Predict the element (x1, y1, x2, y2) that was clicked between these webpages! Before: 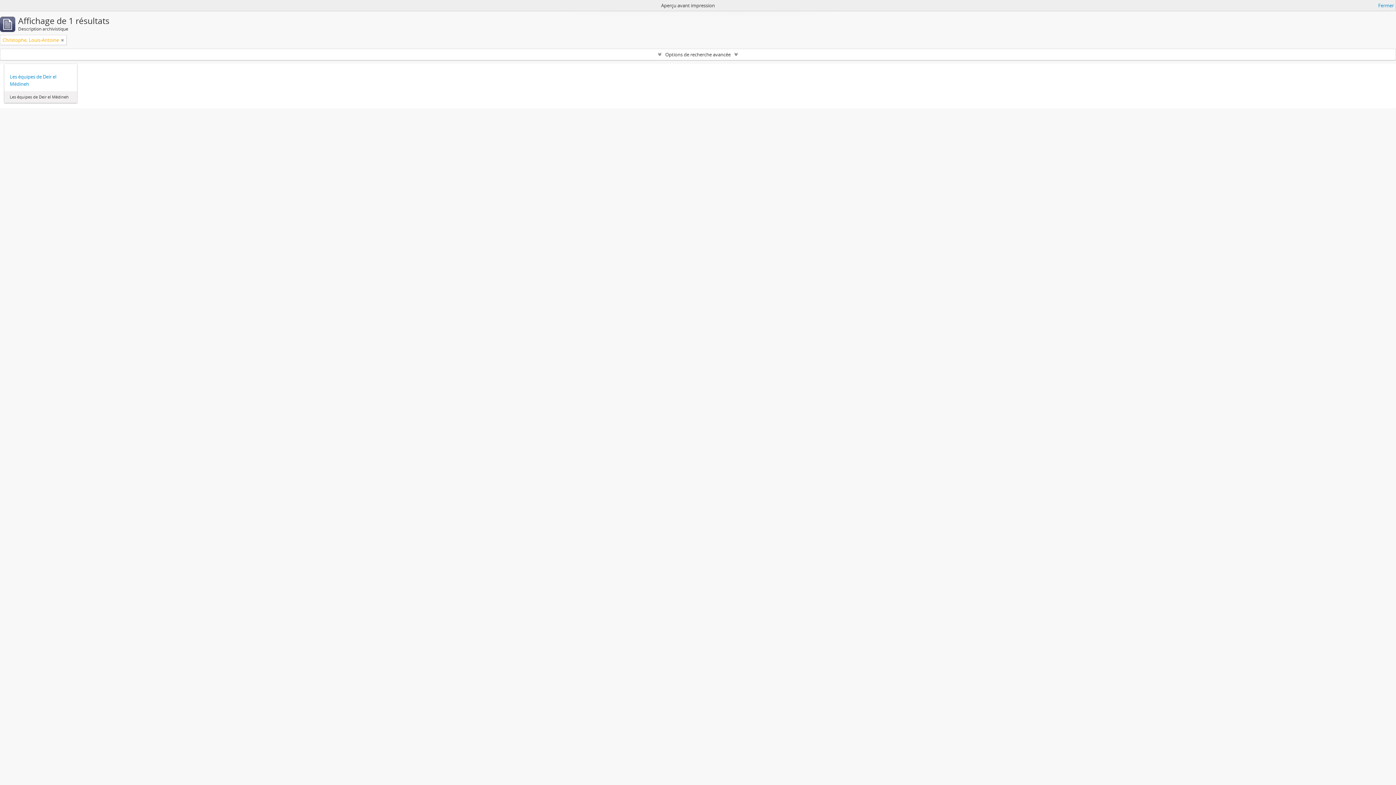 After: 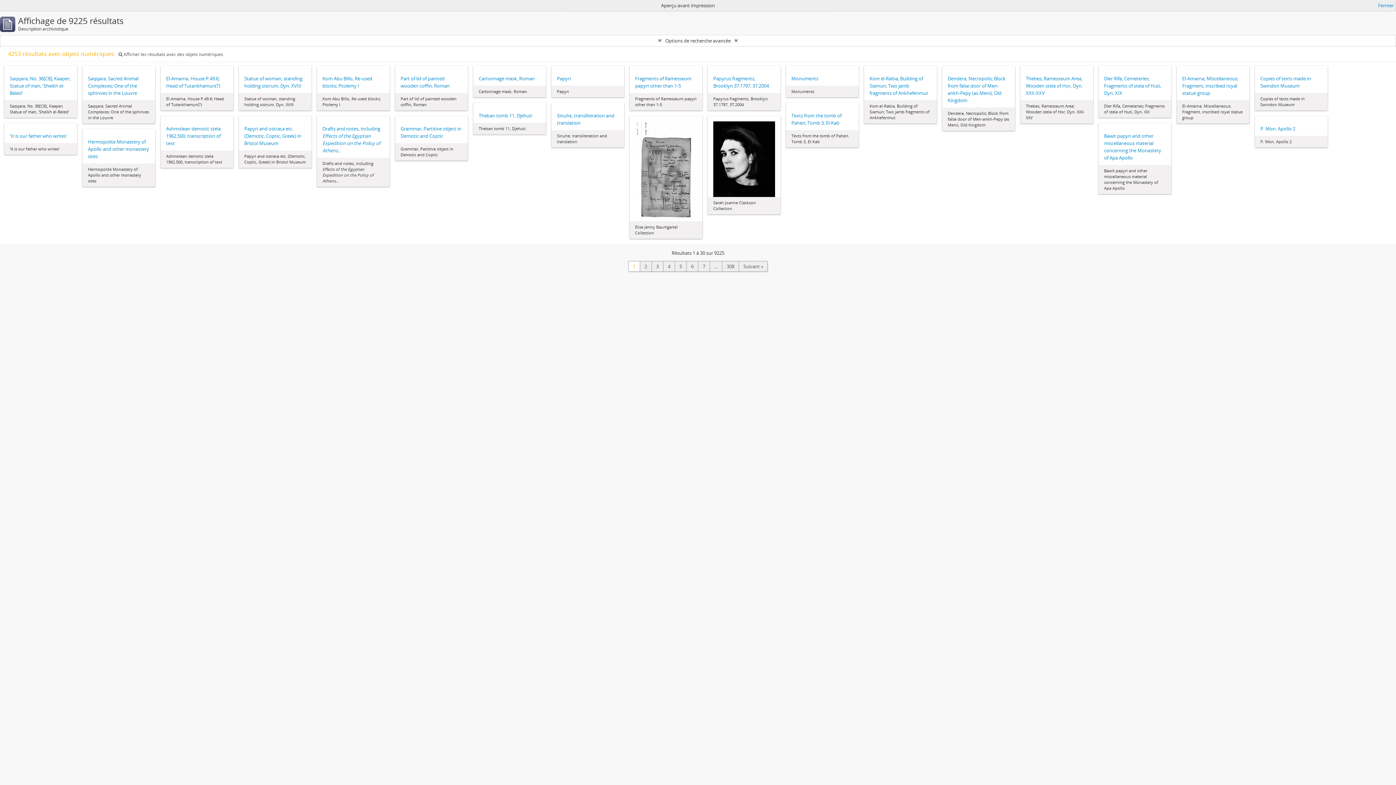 Action: bbox: (61, 36, 64, 43)